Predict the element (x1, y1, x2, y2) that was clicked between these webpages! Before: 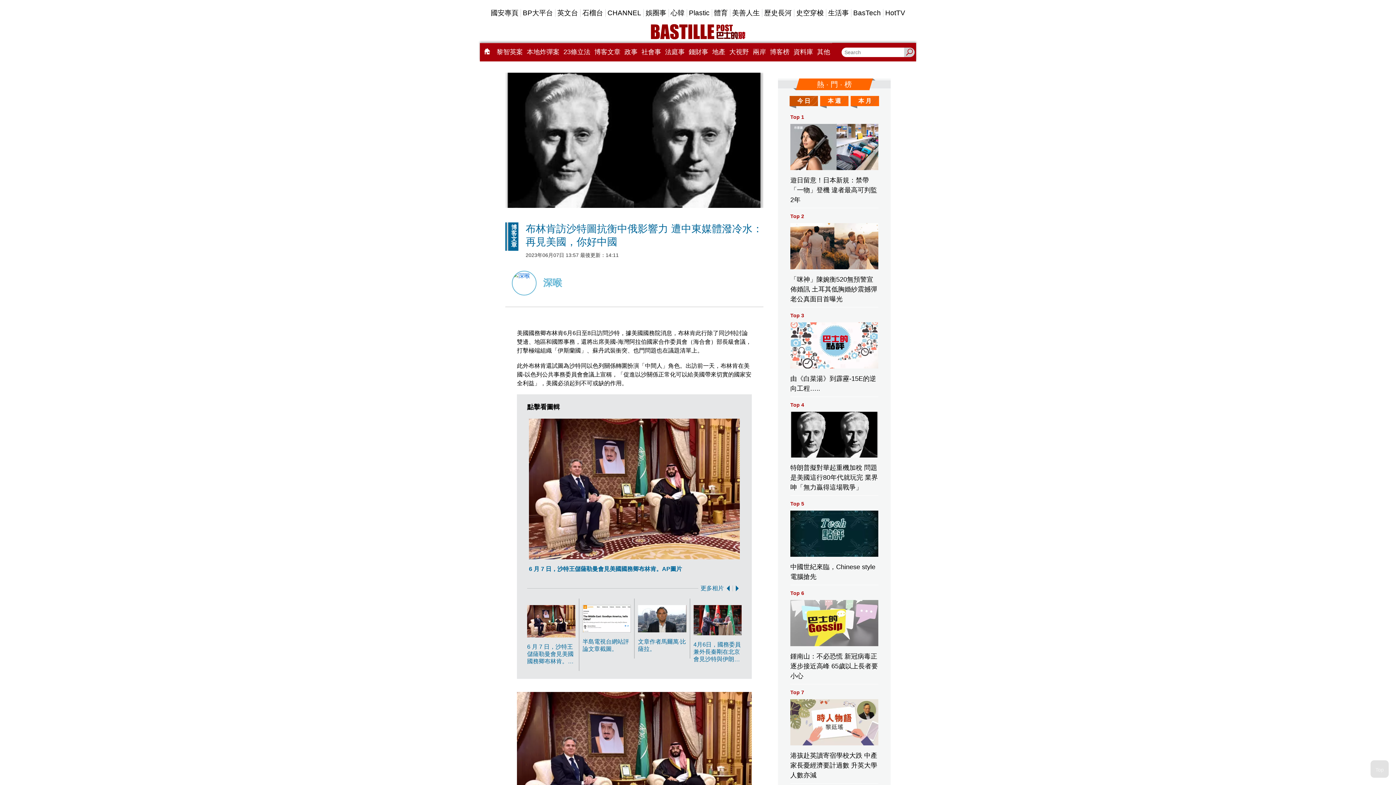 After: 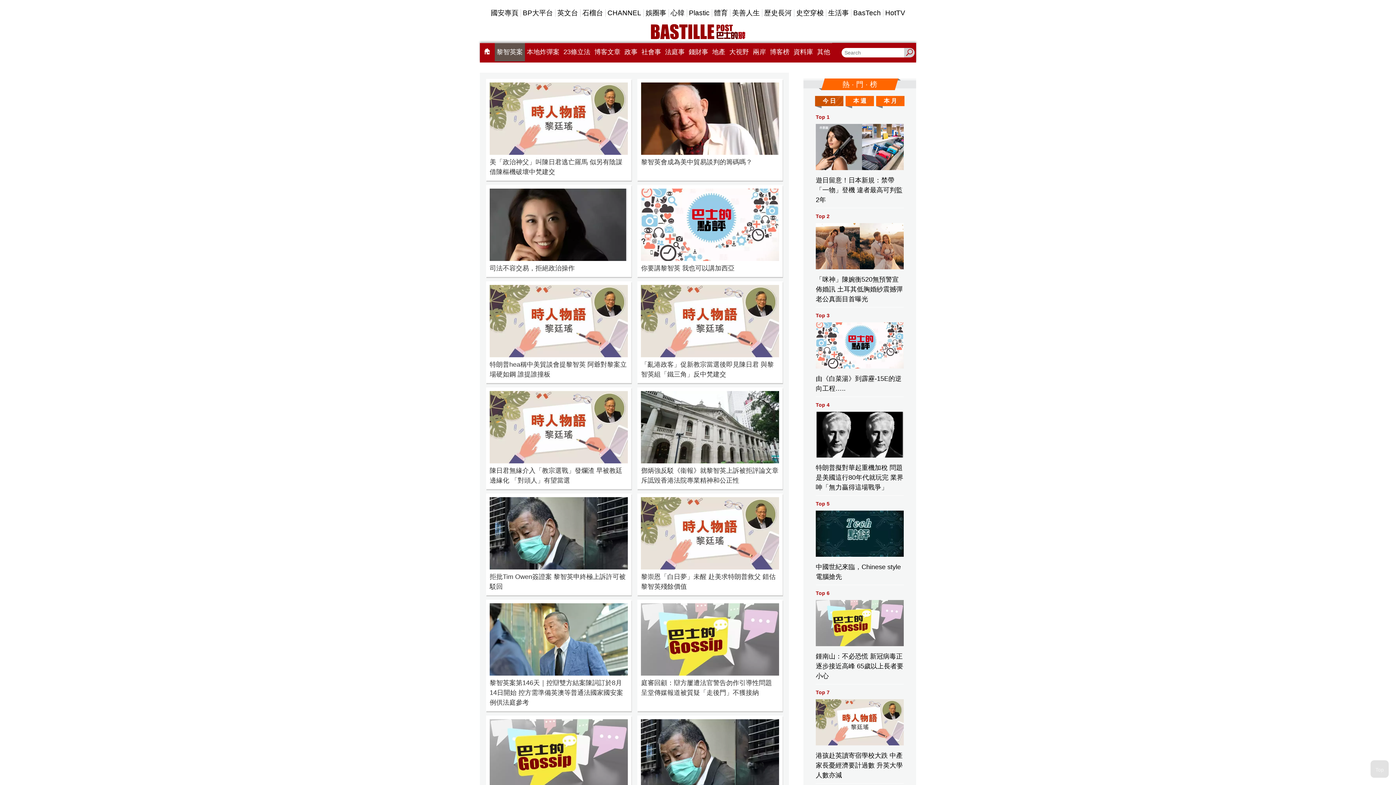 Action: bbox: (494, 42, 524, 61) label: 黎智英案